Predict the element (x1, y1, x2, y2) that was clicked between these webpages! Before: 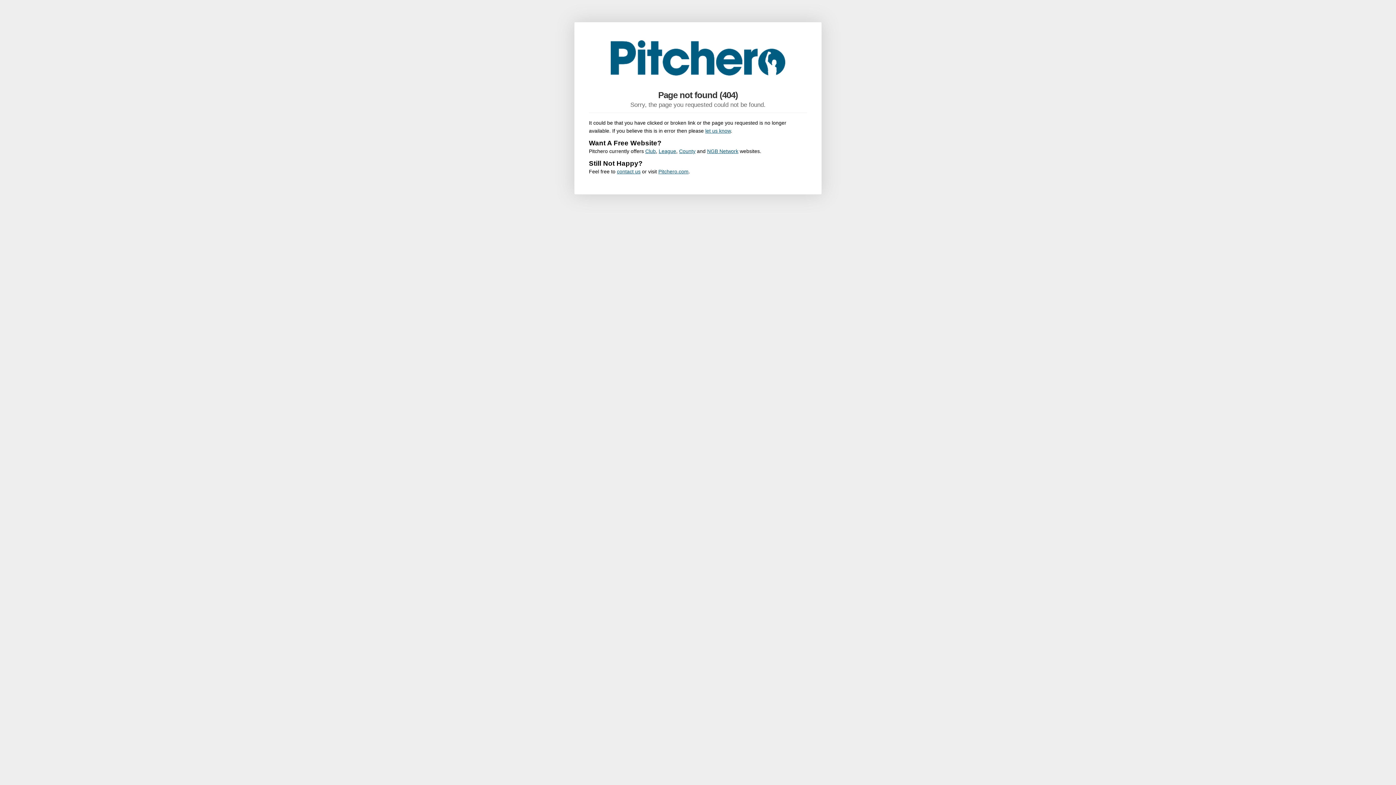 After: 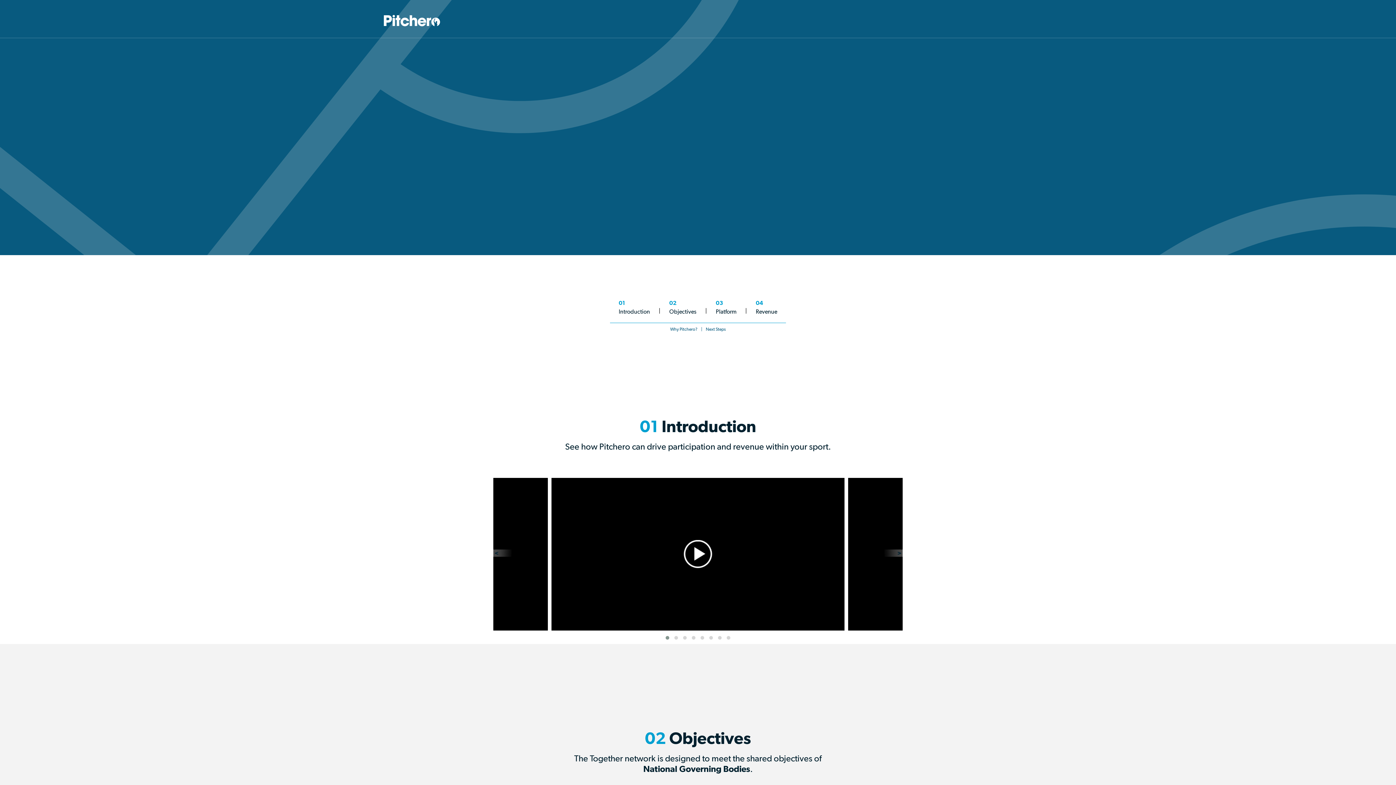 Action: label: NGB Network bbox: (707, 148, 738, 154)